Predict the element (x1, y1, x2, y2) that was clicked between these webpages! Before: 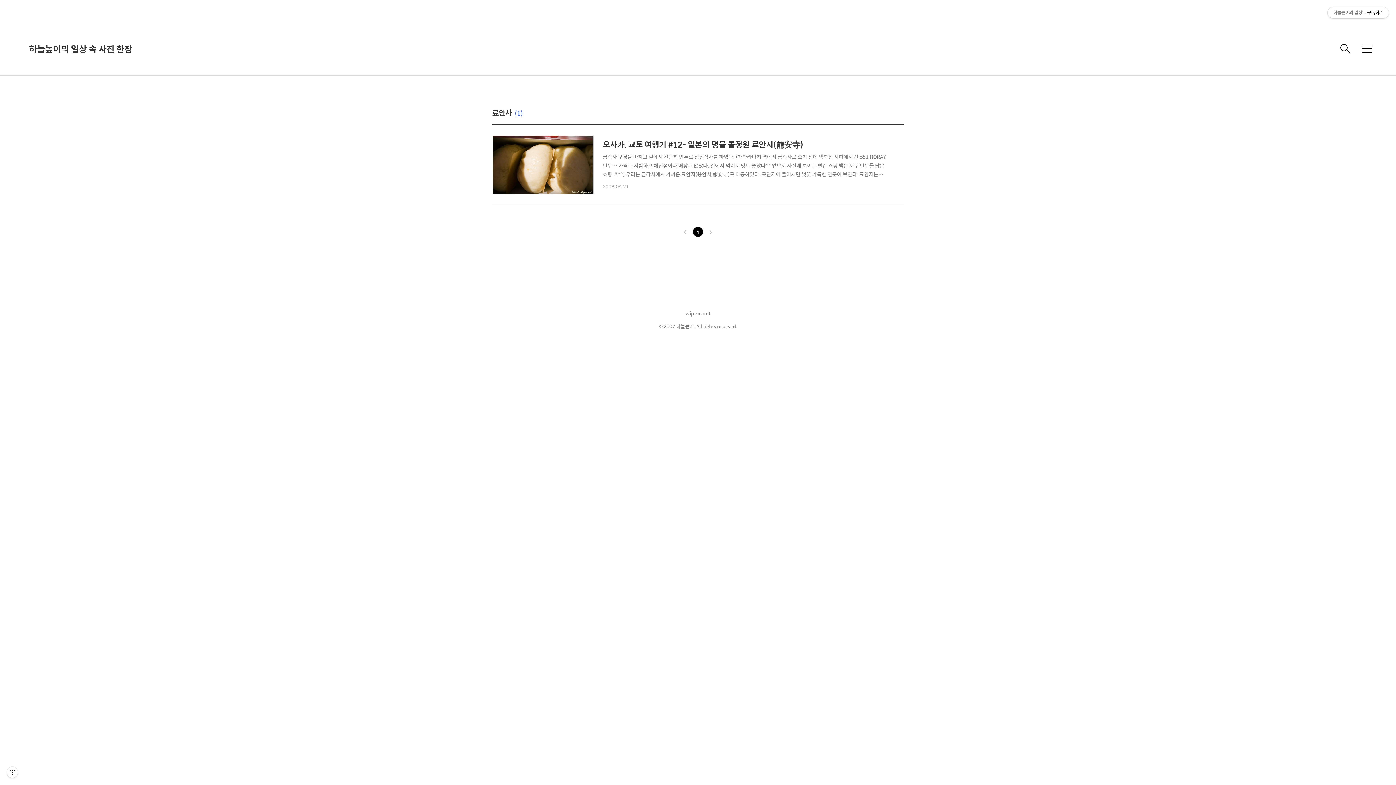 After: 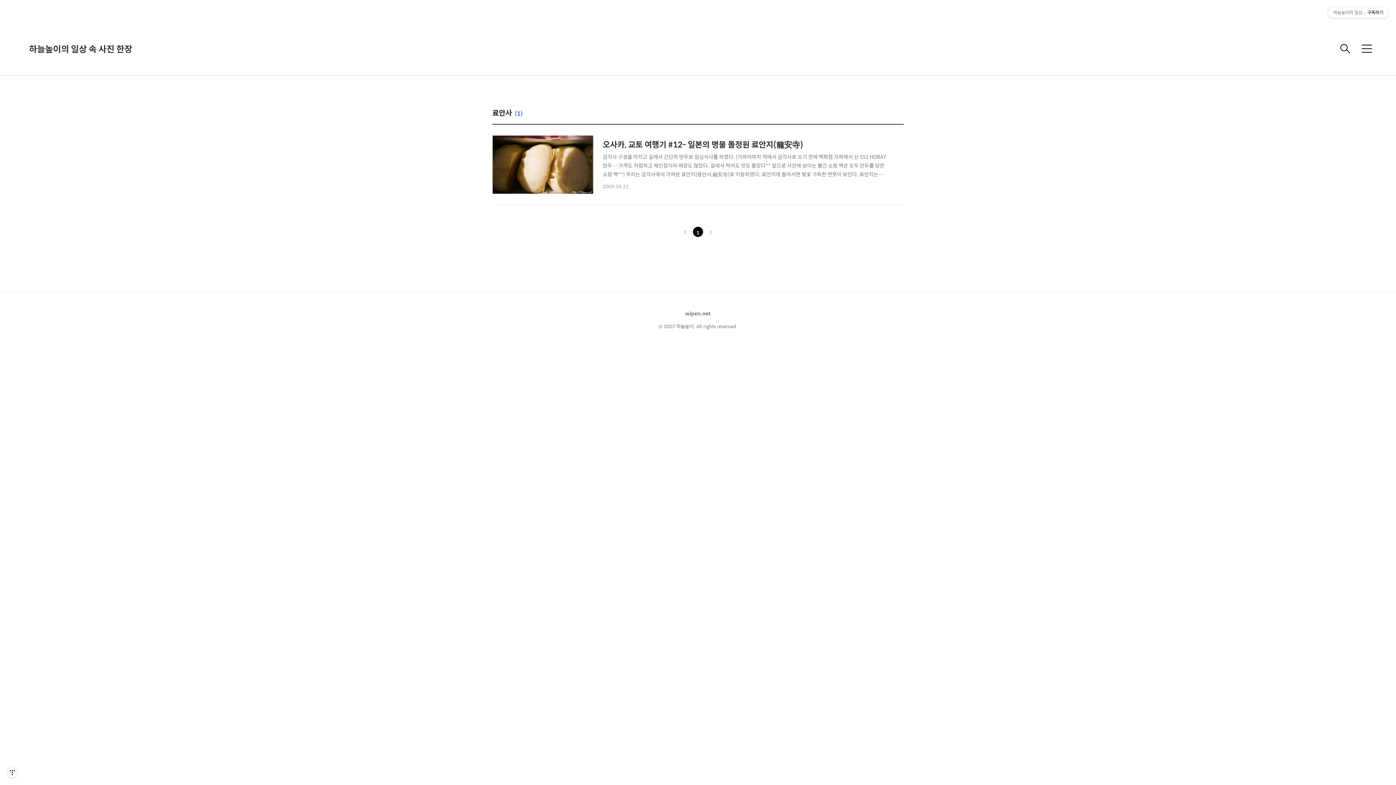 Action: label: 1 bbox: (691, 227, 705, 236)